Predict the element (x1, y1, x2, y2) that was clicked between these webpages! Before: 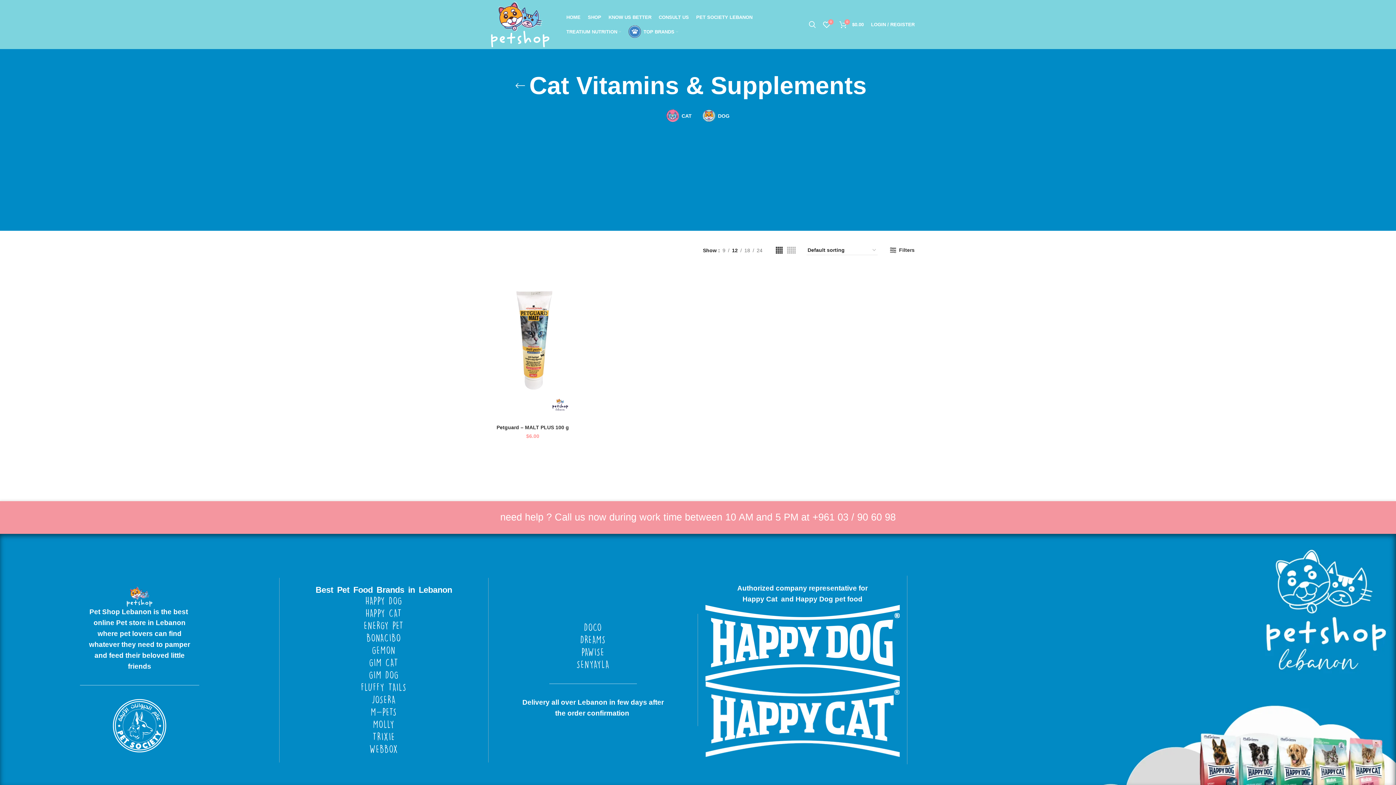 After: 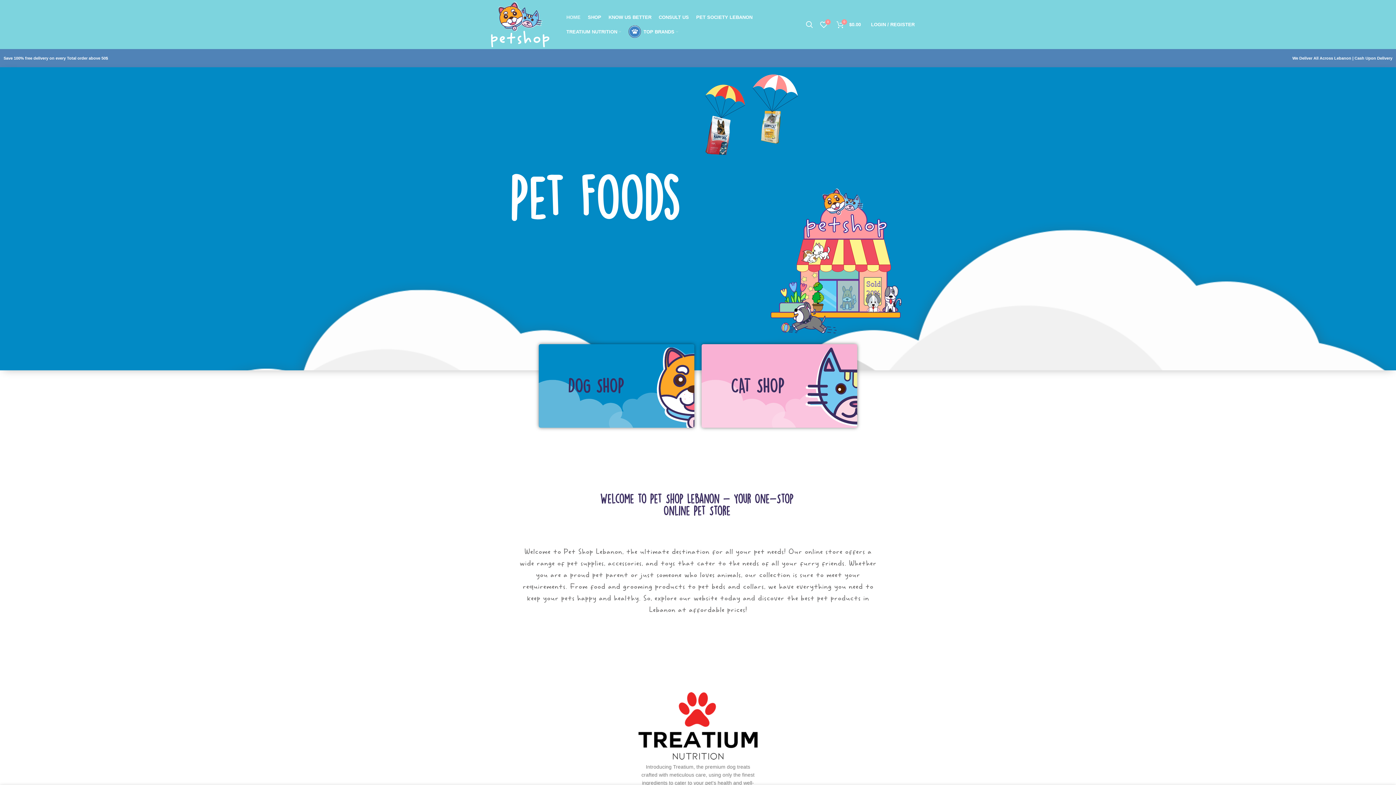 Action: bbox: (104, 587, 174, 606)